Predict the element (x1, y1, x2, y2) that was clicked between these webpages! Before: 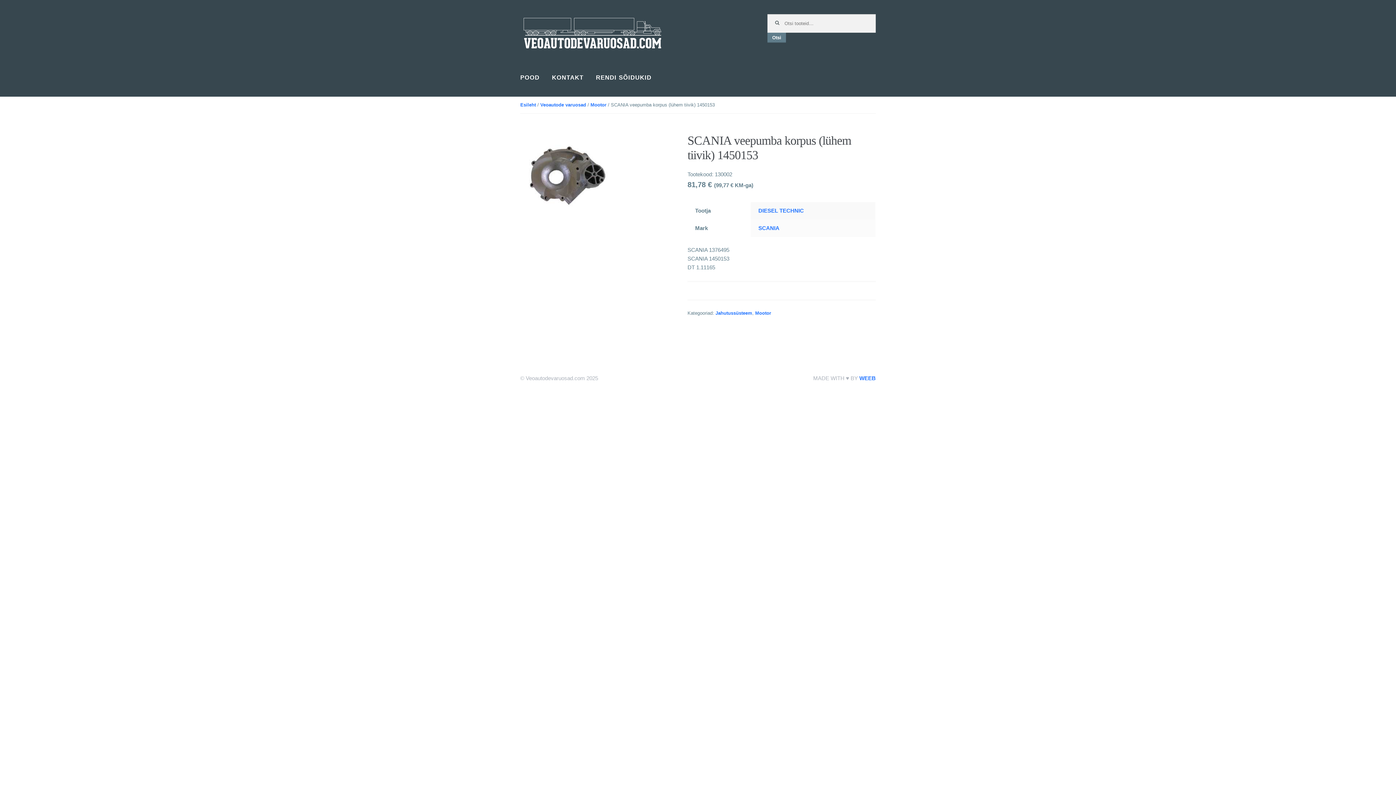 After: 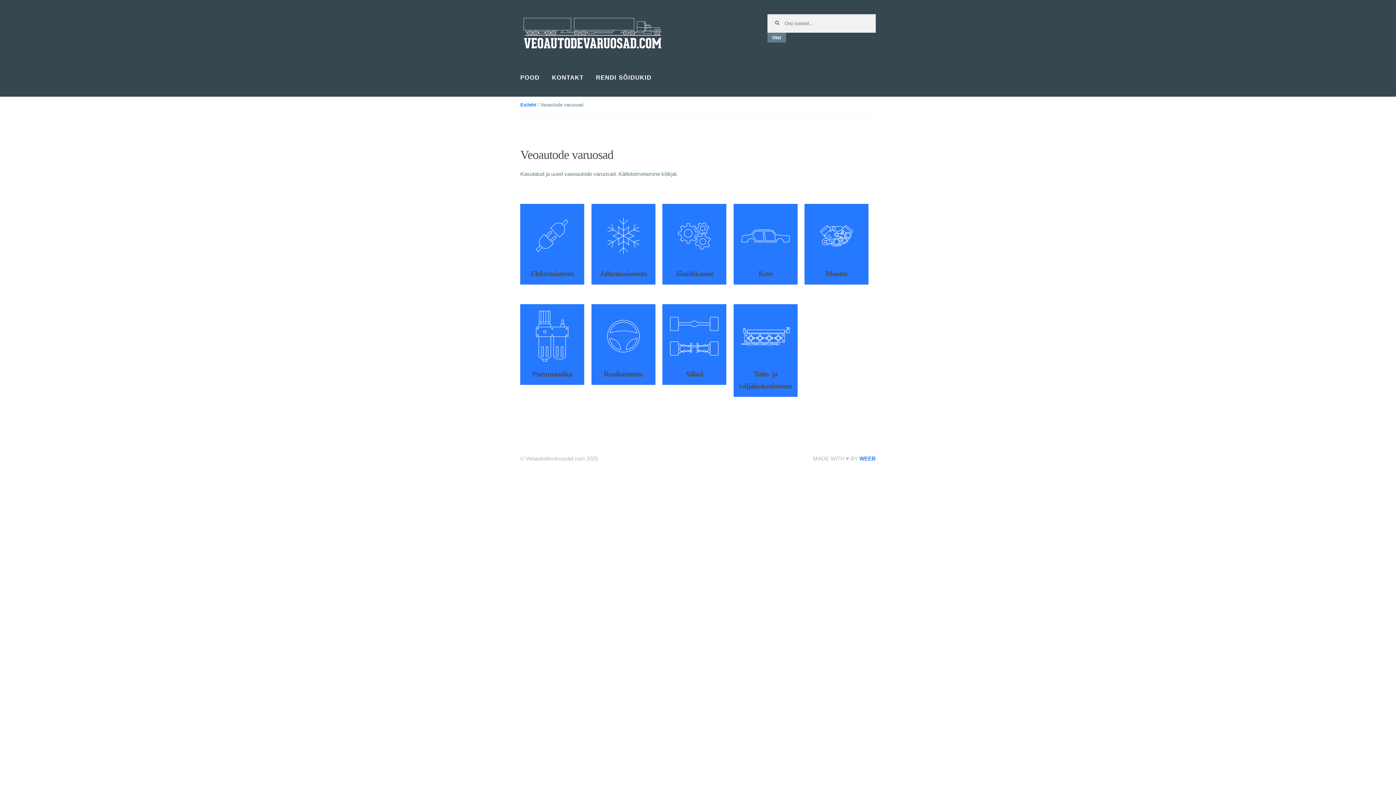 Action: bbox: (540, 102, 586, 107) label: Veoautode varuosad